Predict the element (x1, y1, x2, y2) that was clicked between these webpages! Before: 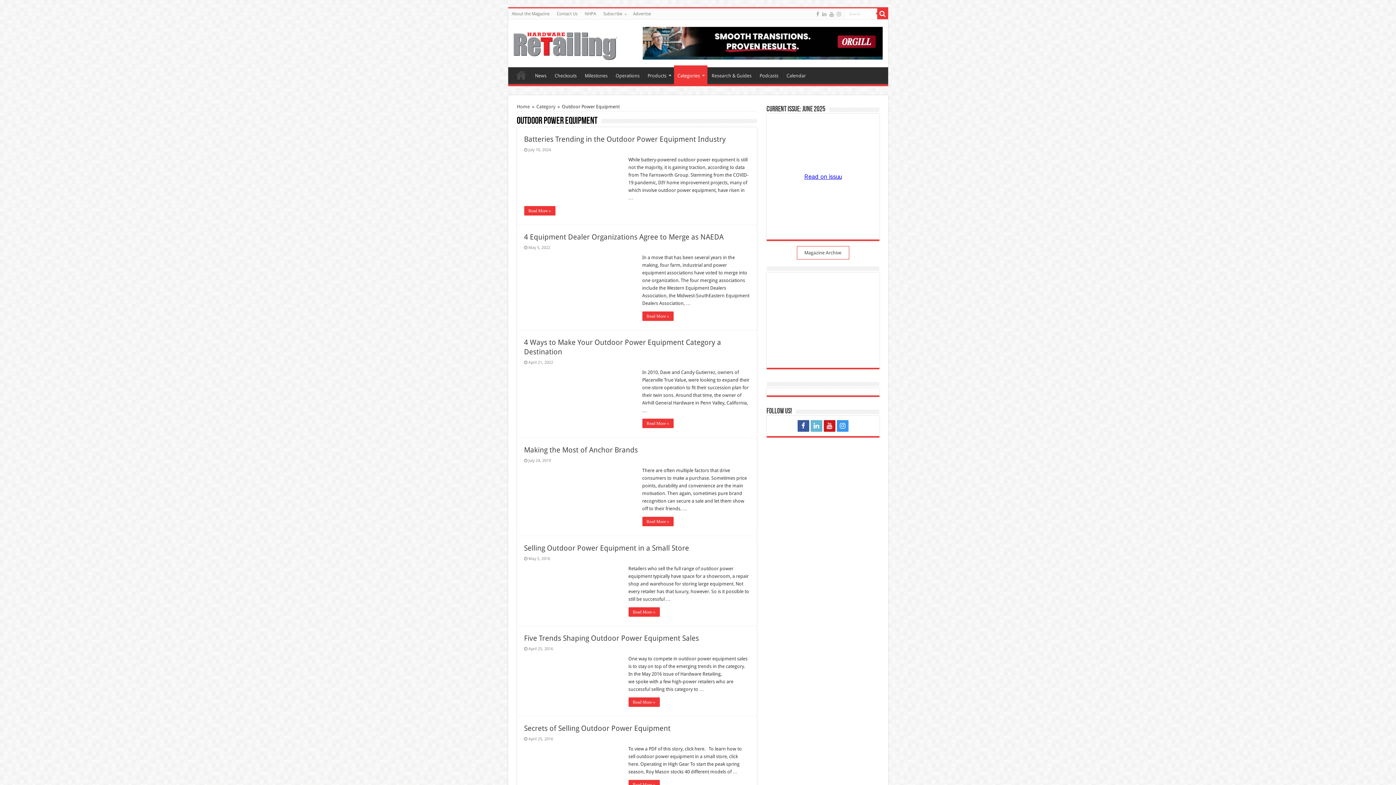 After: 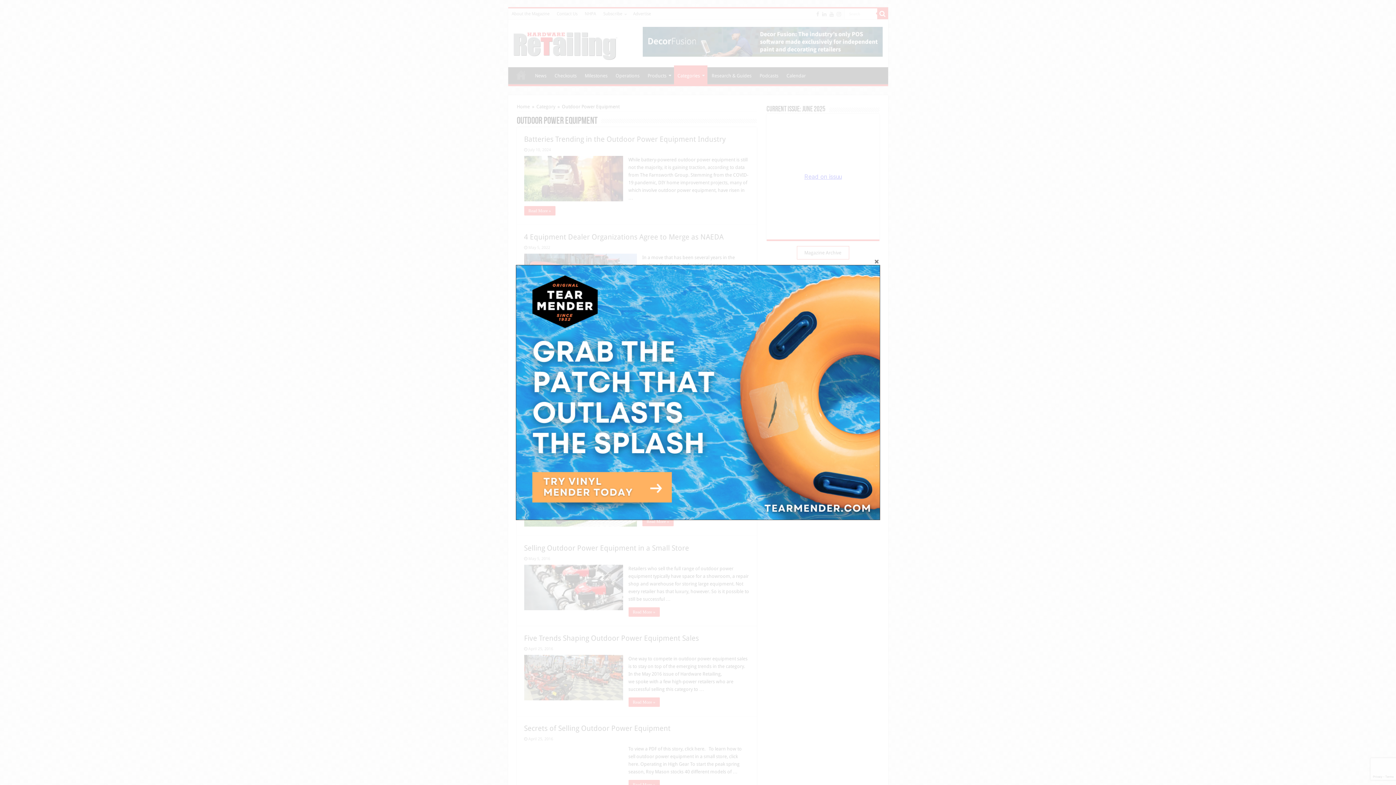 Action: bbox: (810, 420, 822, 431)